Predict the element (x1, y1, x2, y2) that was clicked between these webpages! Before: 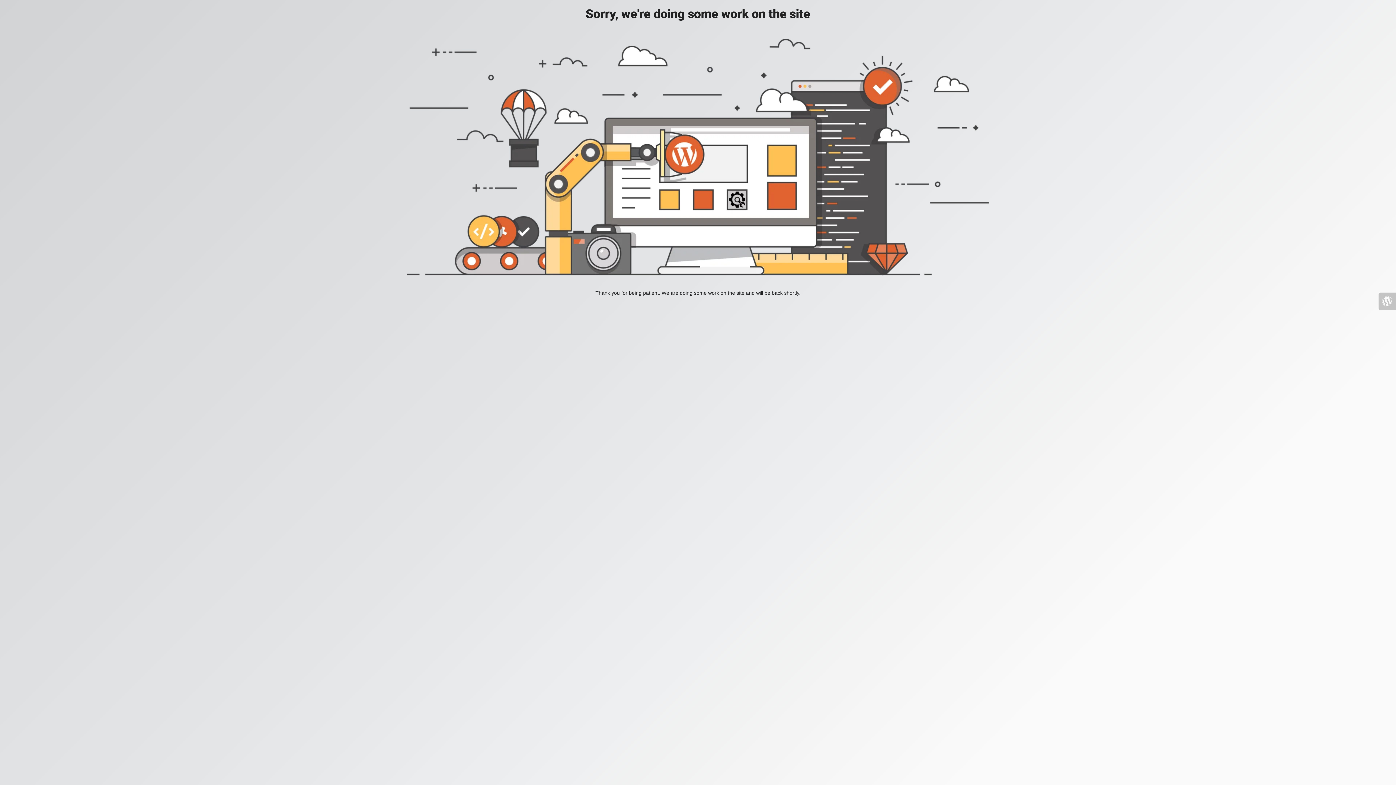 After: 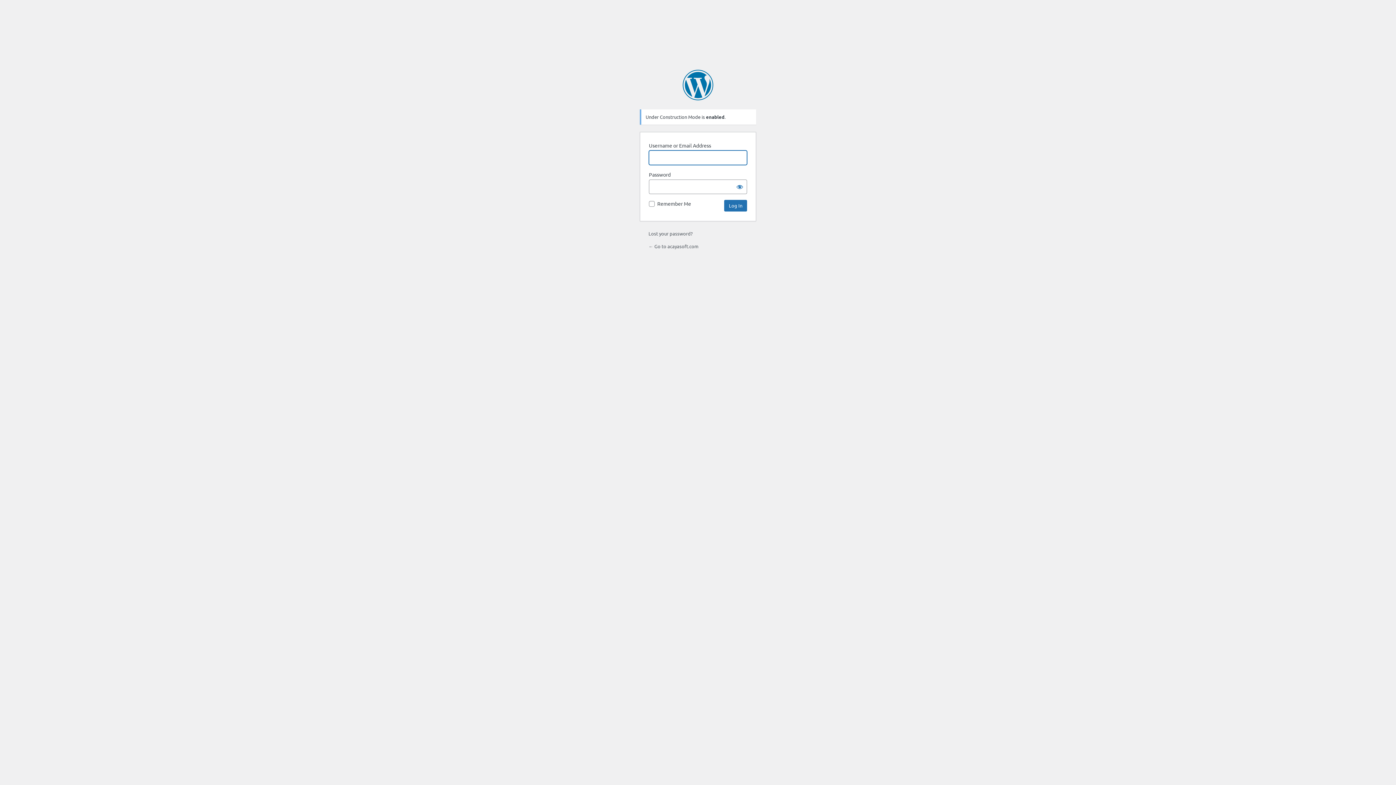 Action: bbox: (1378, 292, 1396, 310)